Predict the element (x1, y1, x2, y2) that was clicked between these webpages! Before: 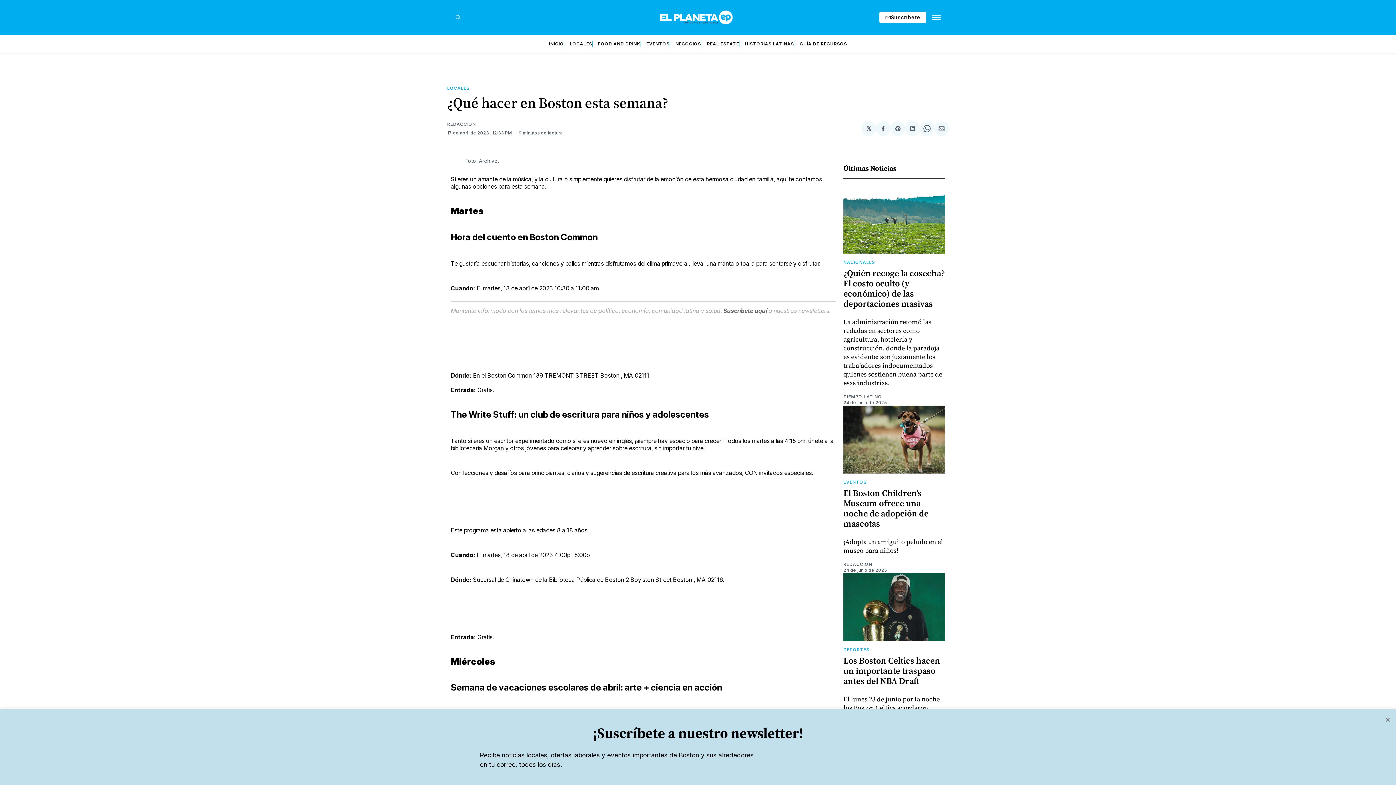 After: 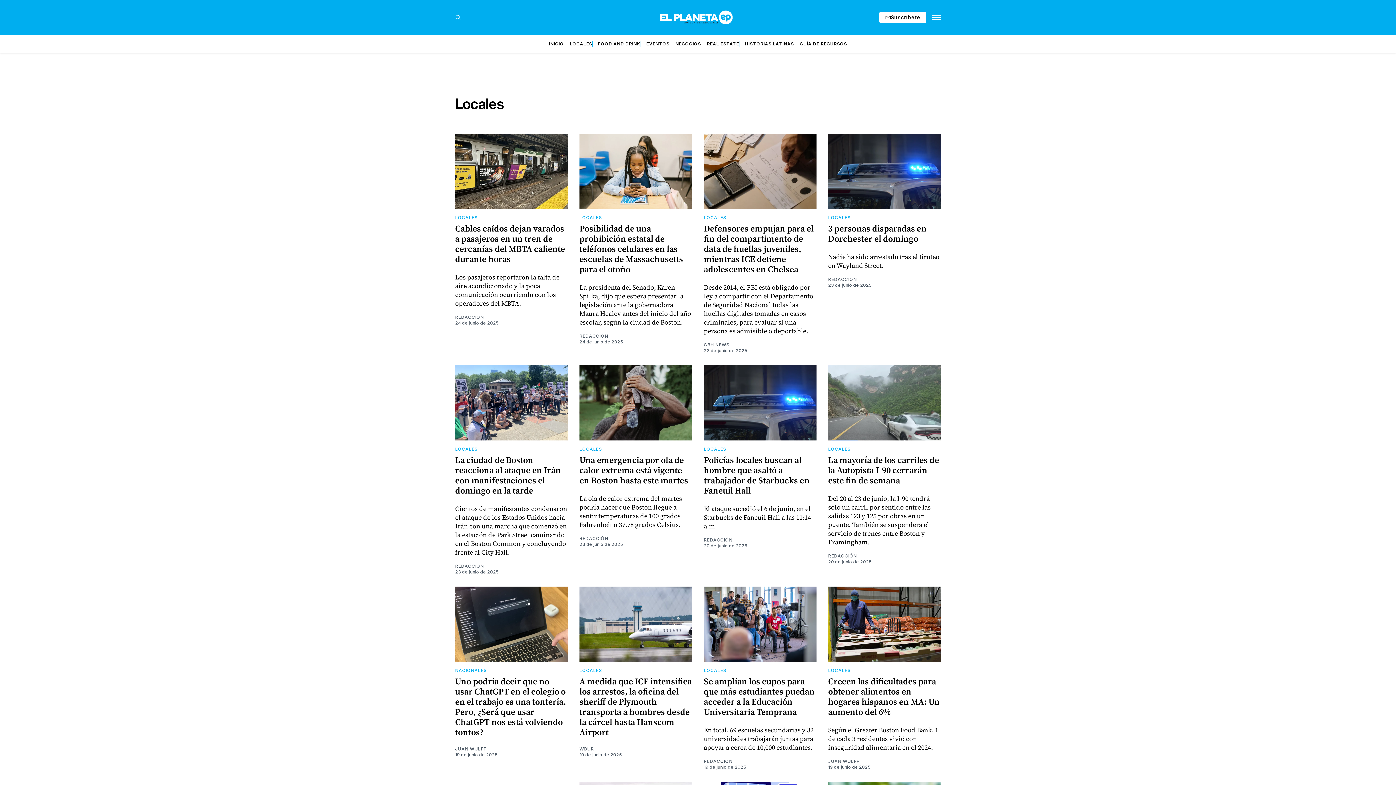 Action: bbox: (569, 41, 592, 46) label: LOCALES